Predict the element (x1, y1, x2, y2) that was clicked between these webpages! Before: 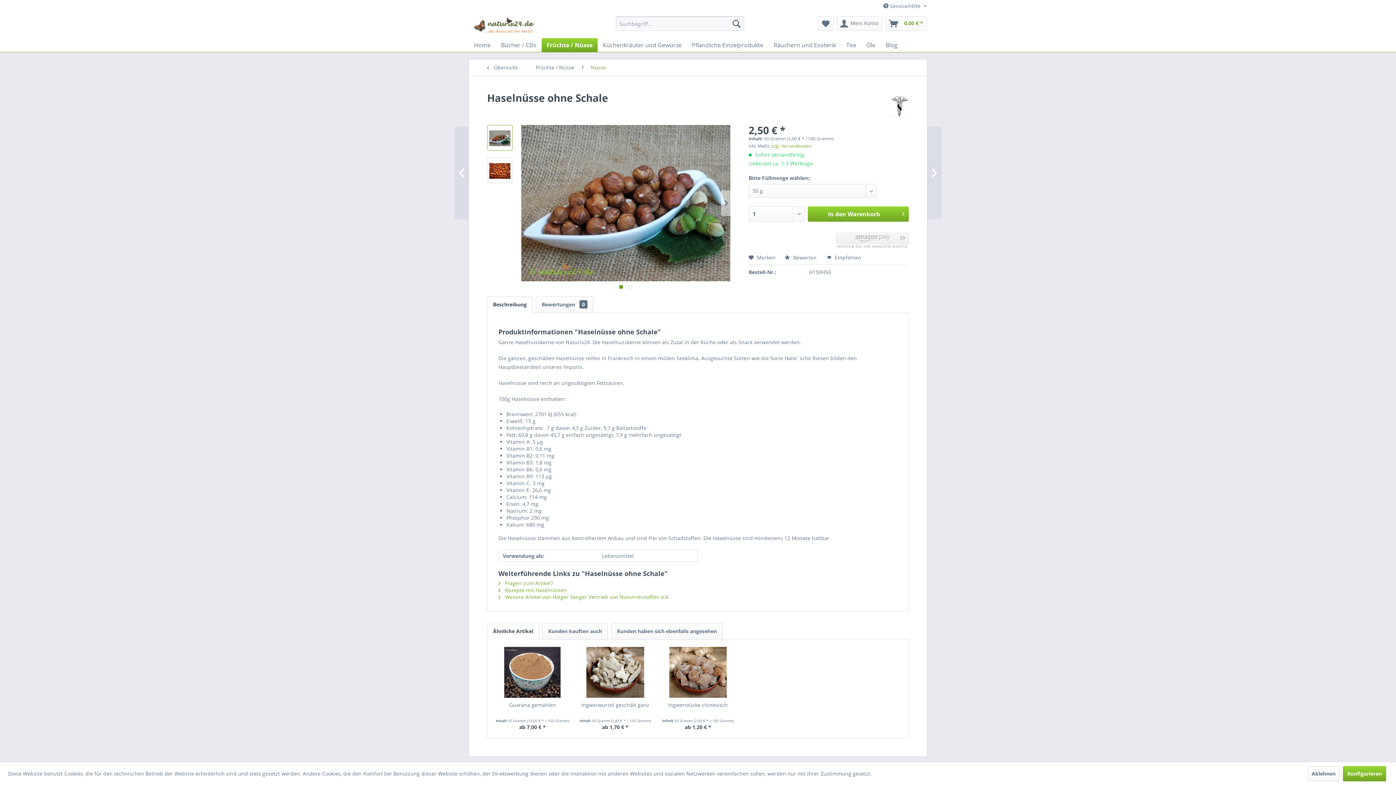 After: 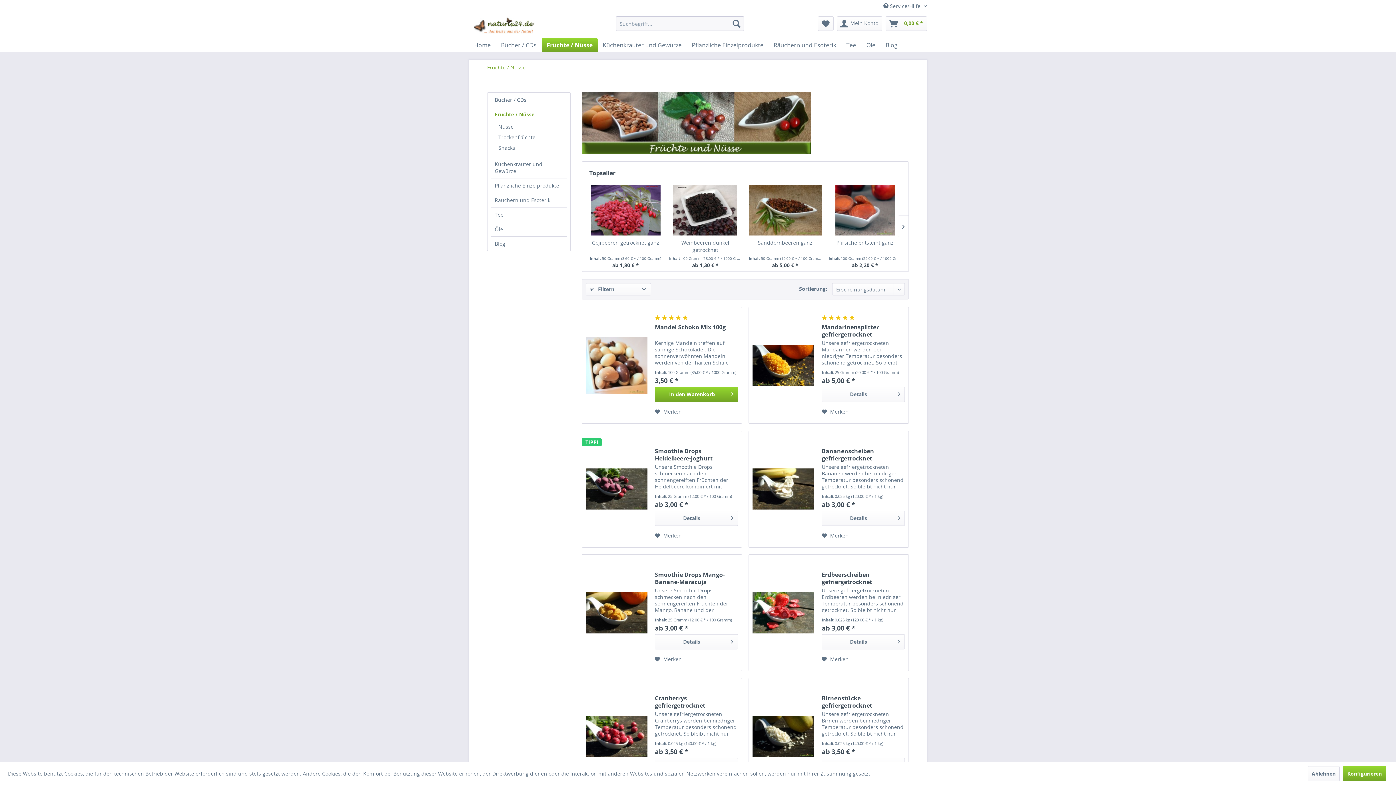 Action: bbox: (541, 38, 597, 52) label: Früchte / Nüsse